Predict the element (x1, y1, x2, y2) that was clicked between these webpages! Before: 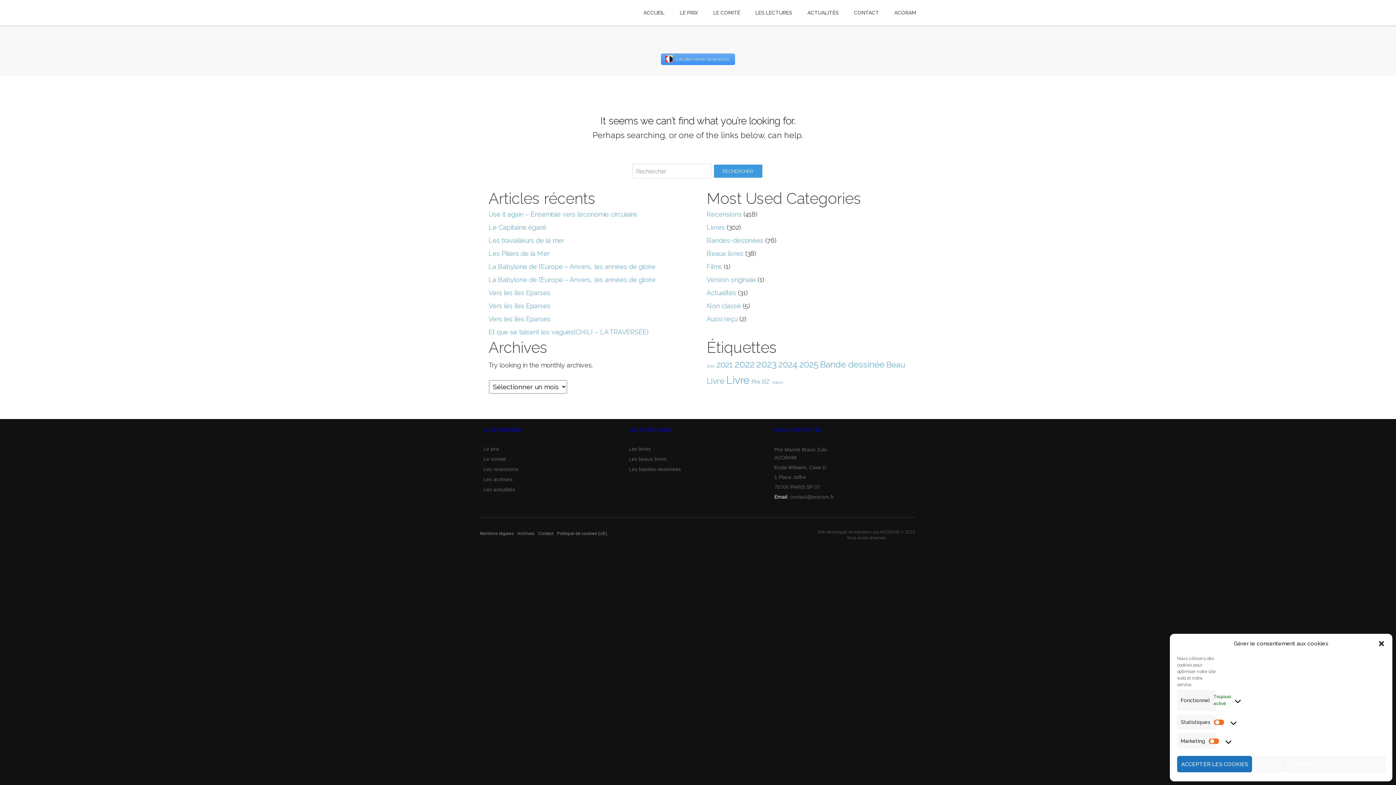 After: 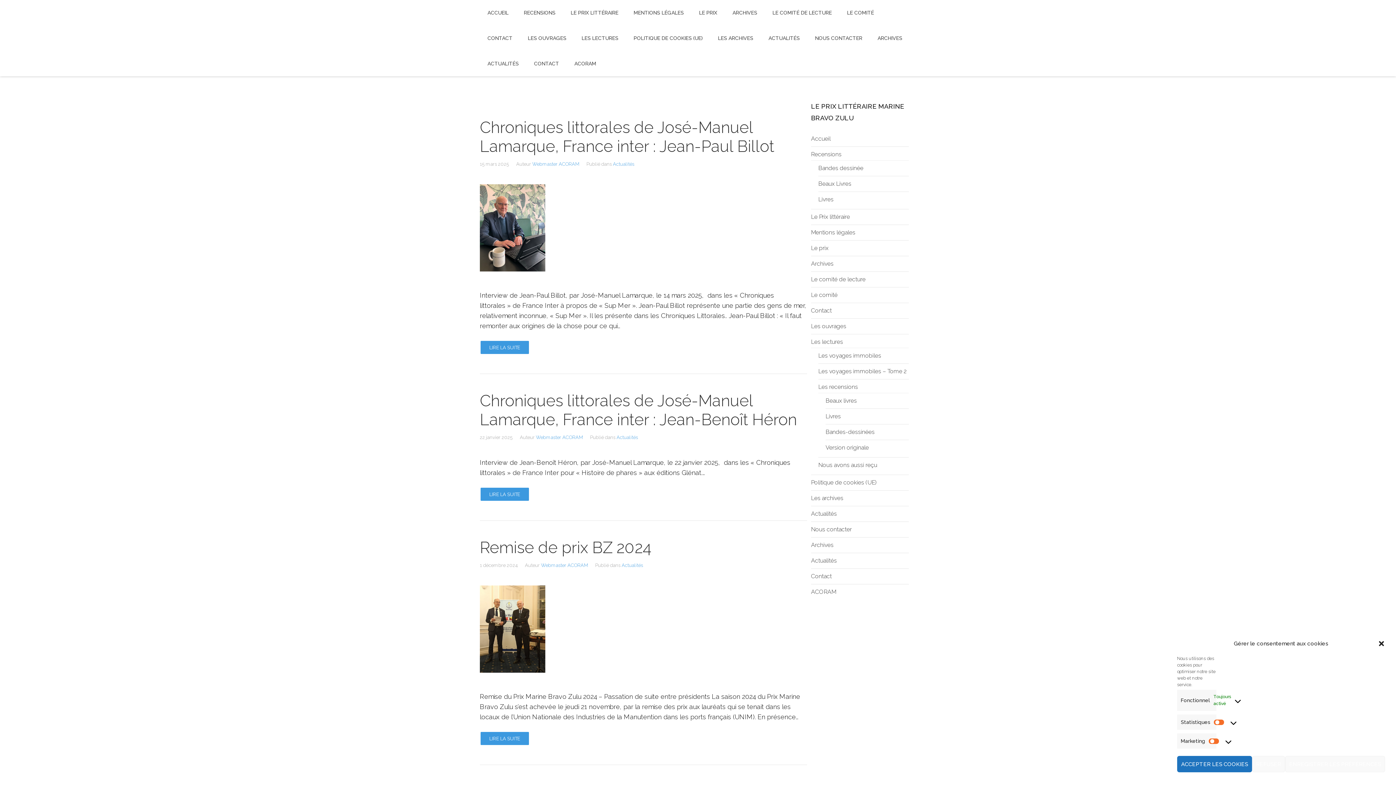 Action: label: Actualités bbox: (706, 289, 736, 296)